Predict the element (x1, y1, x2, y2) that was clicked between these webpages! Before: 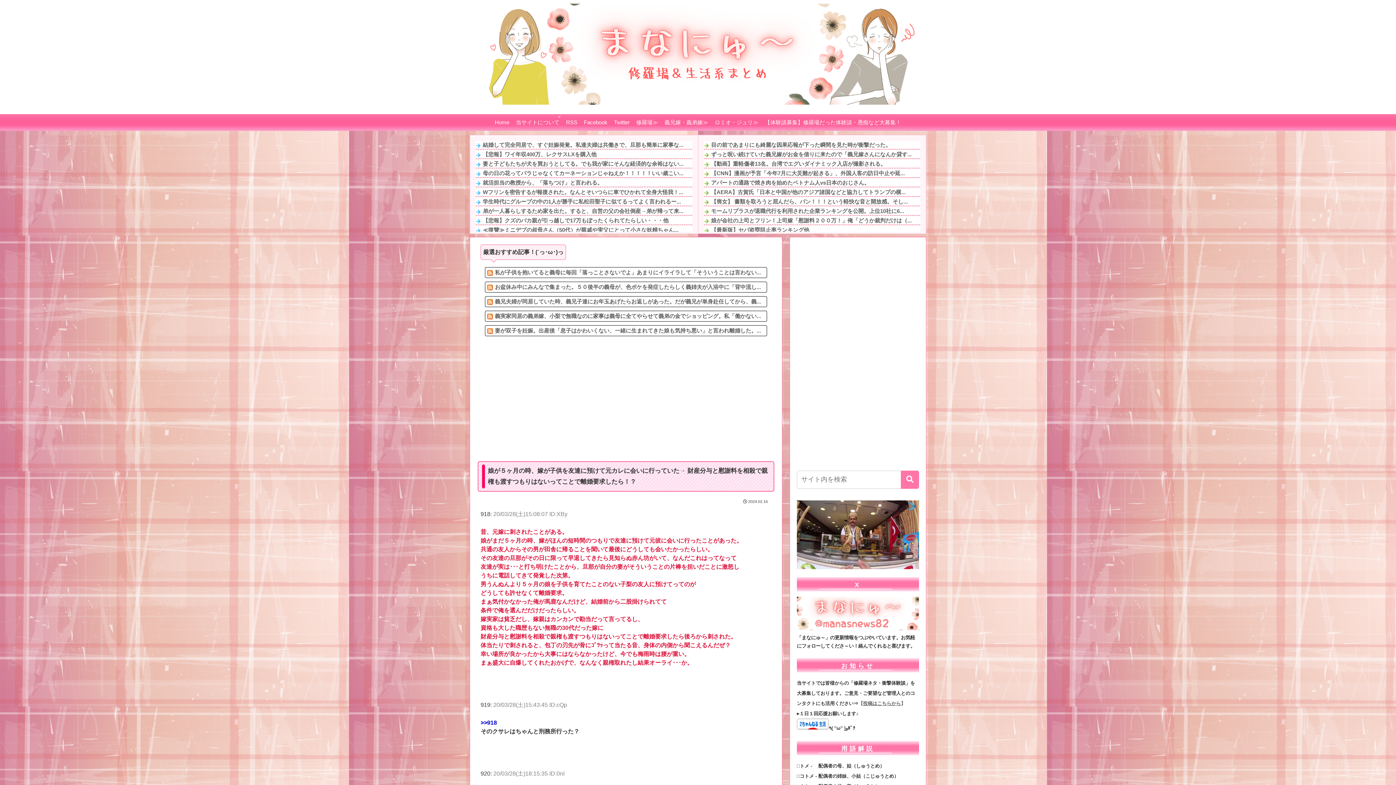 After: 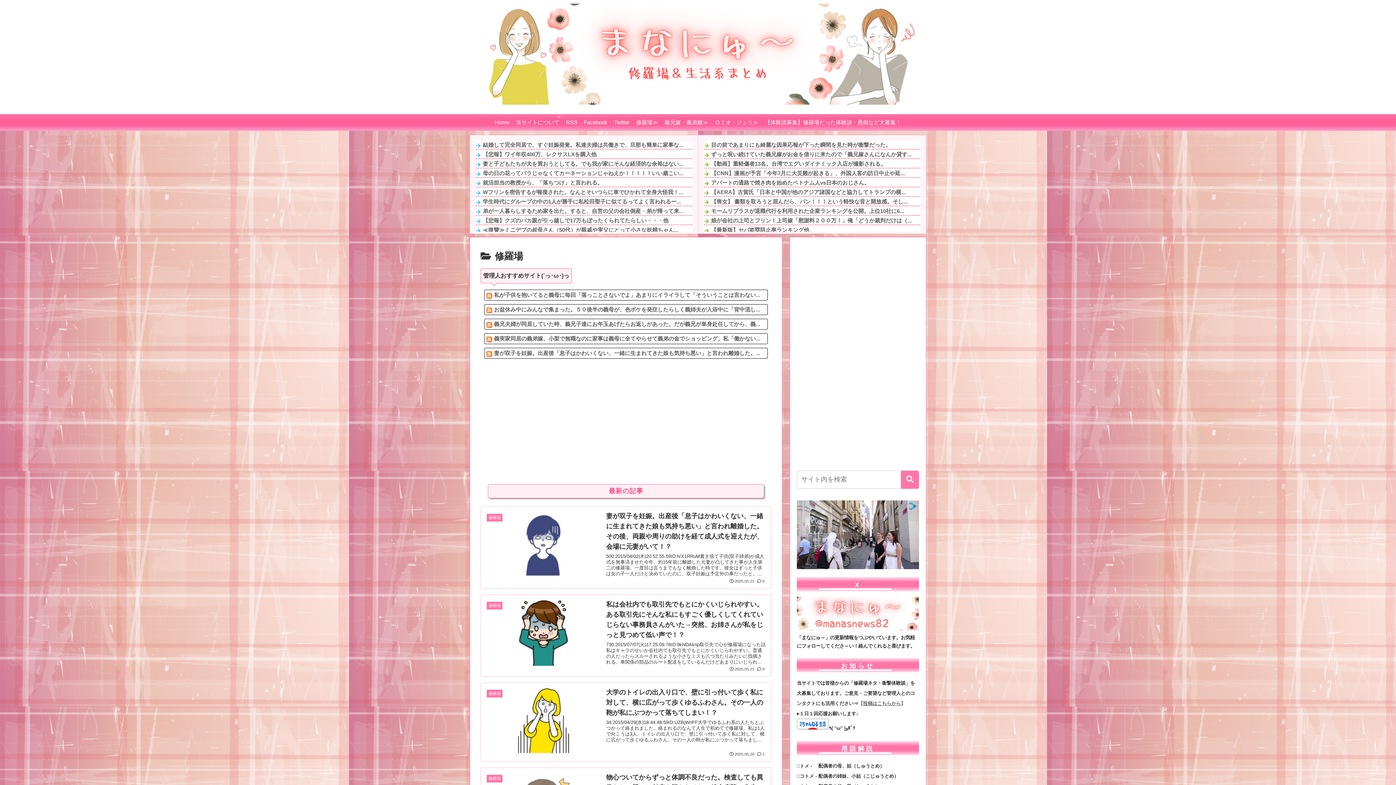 Action: label: 修羅場≫ bbox: (633, 114, 661, 130)